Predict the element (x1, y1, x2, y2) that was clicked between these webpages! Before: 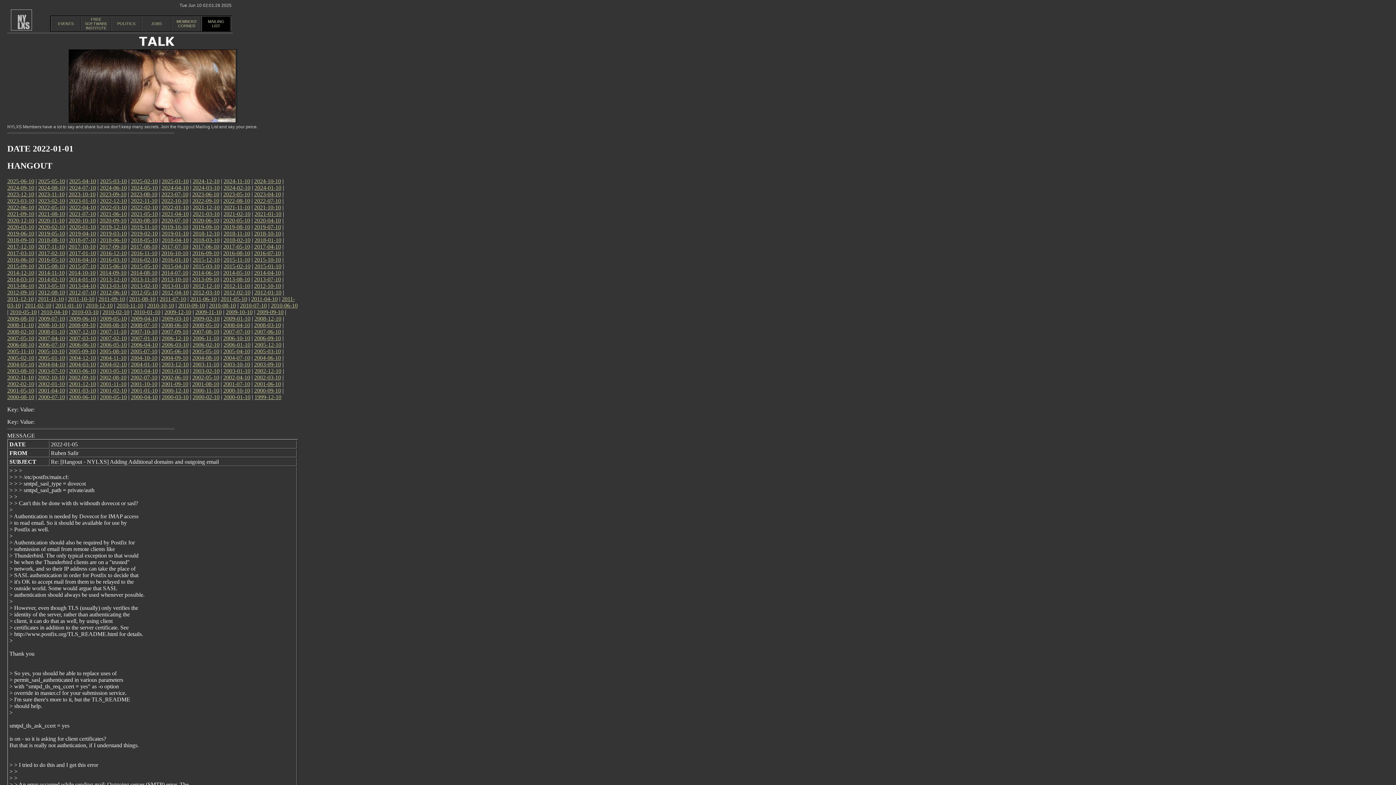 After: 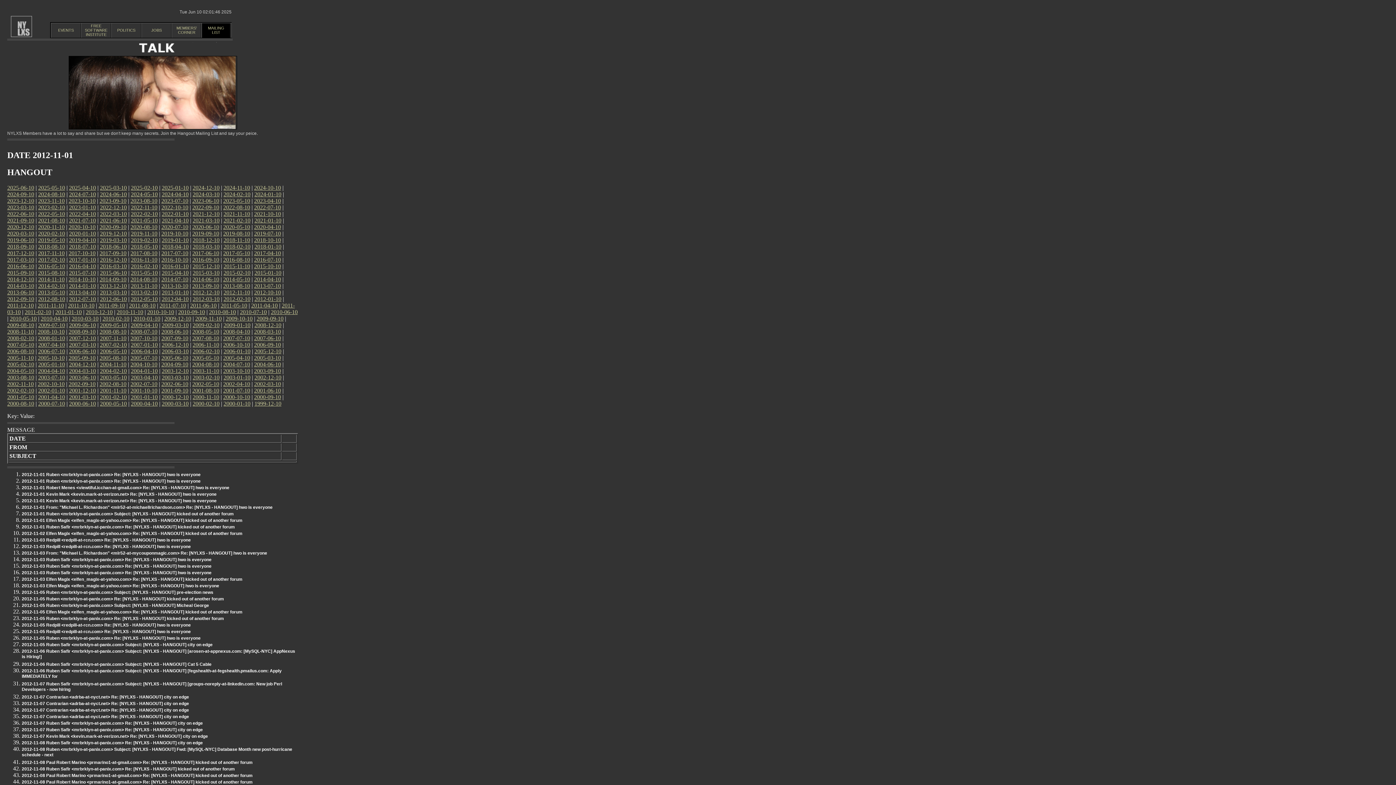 Action: bbox: (223, 282, 250, 289) label: 2012-11-10